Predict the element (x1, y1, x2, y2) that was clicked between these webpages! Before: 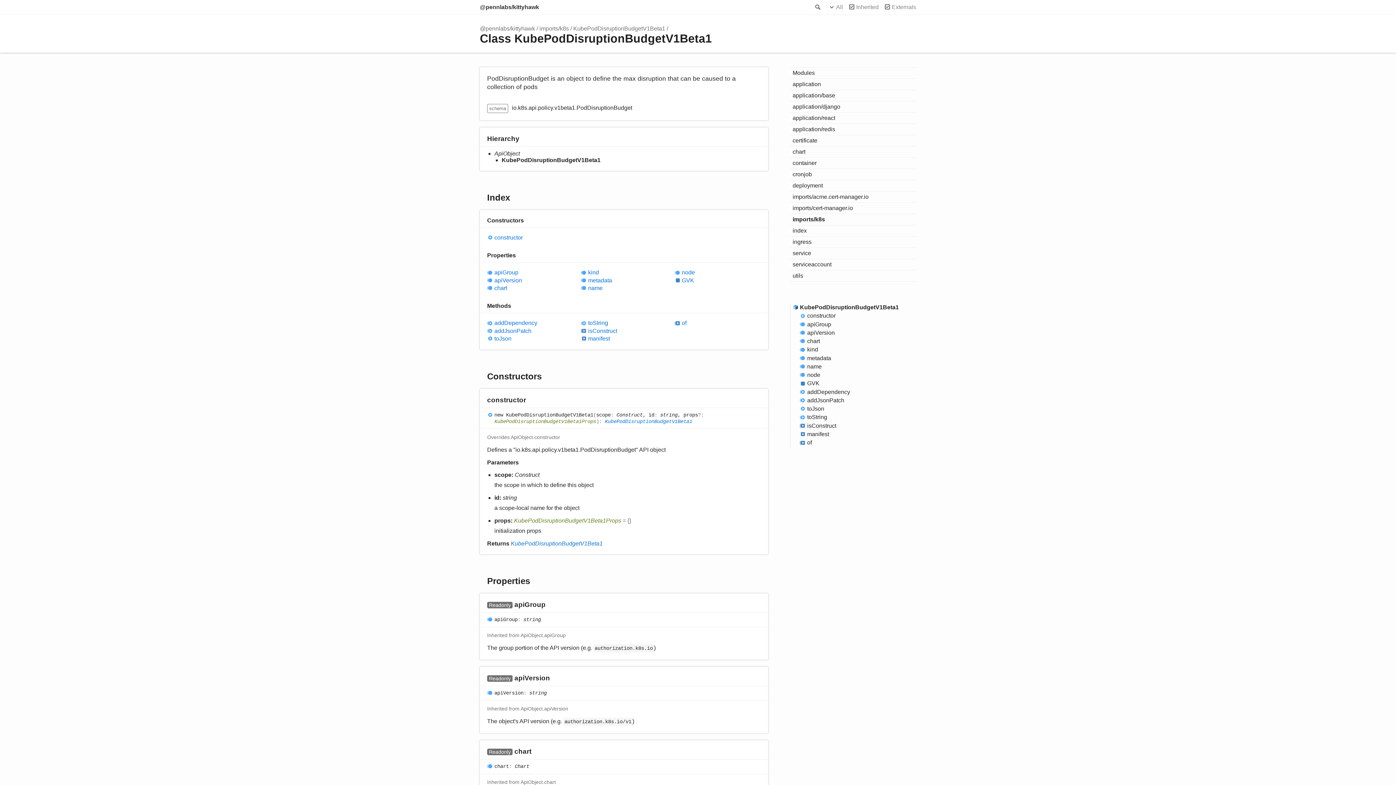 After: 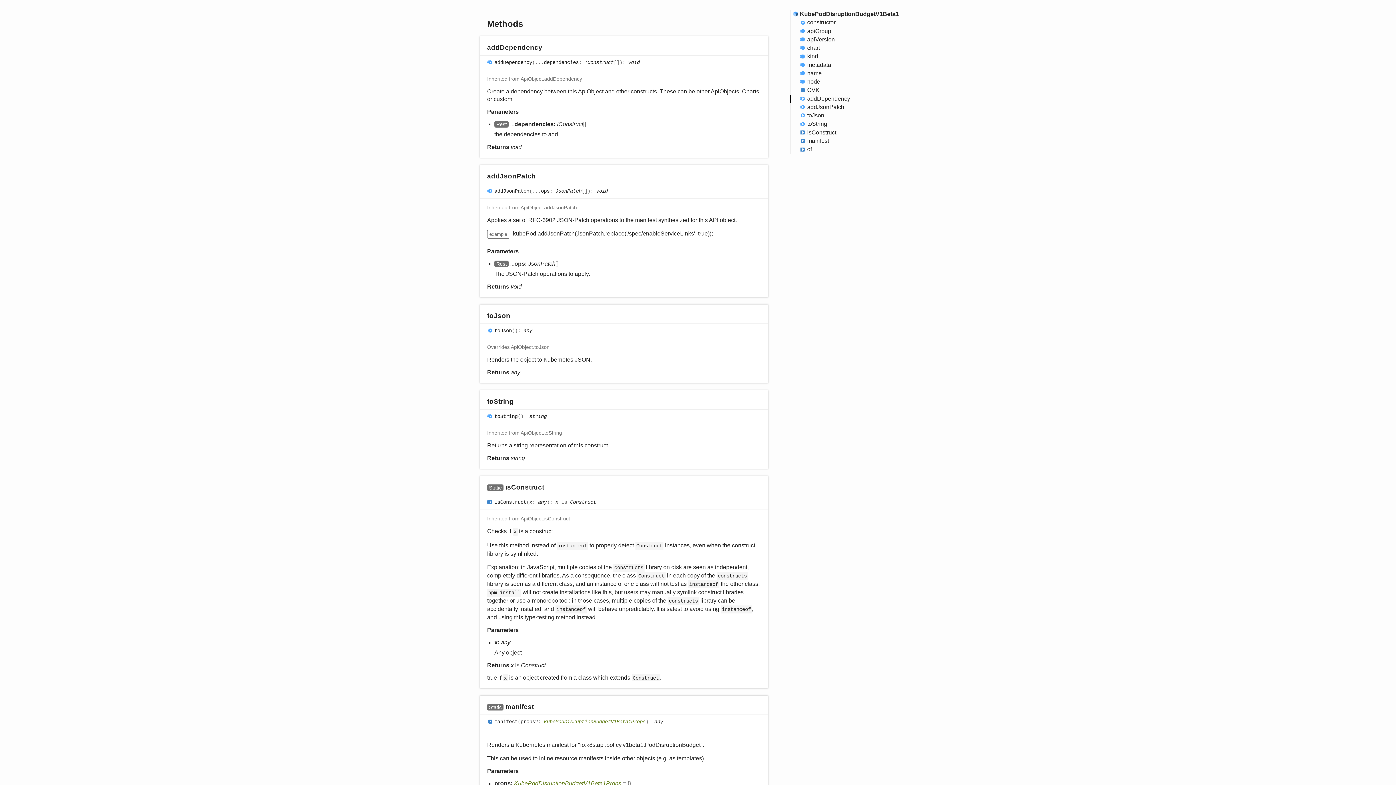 Action: bbox: (487, 319, 573, 327) label: addDependency